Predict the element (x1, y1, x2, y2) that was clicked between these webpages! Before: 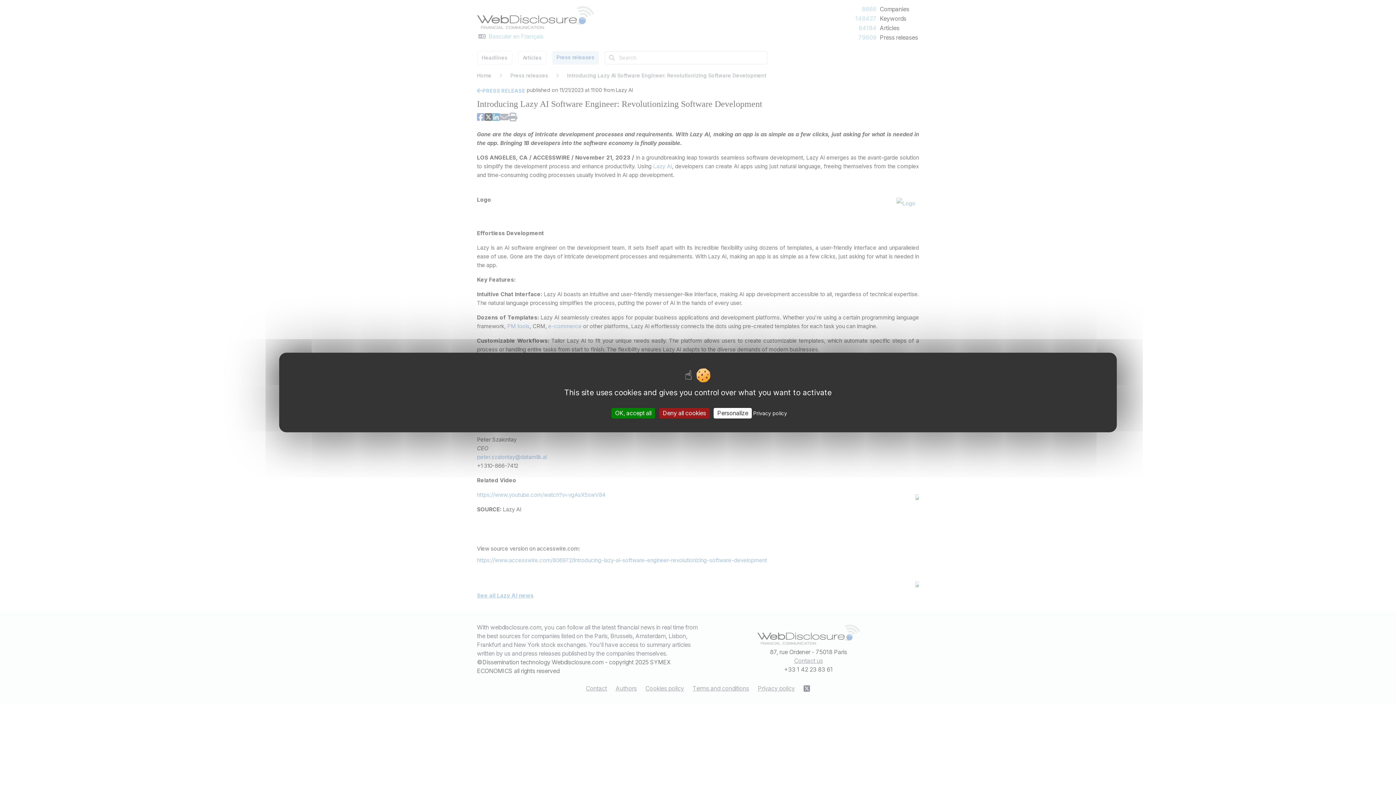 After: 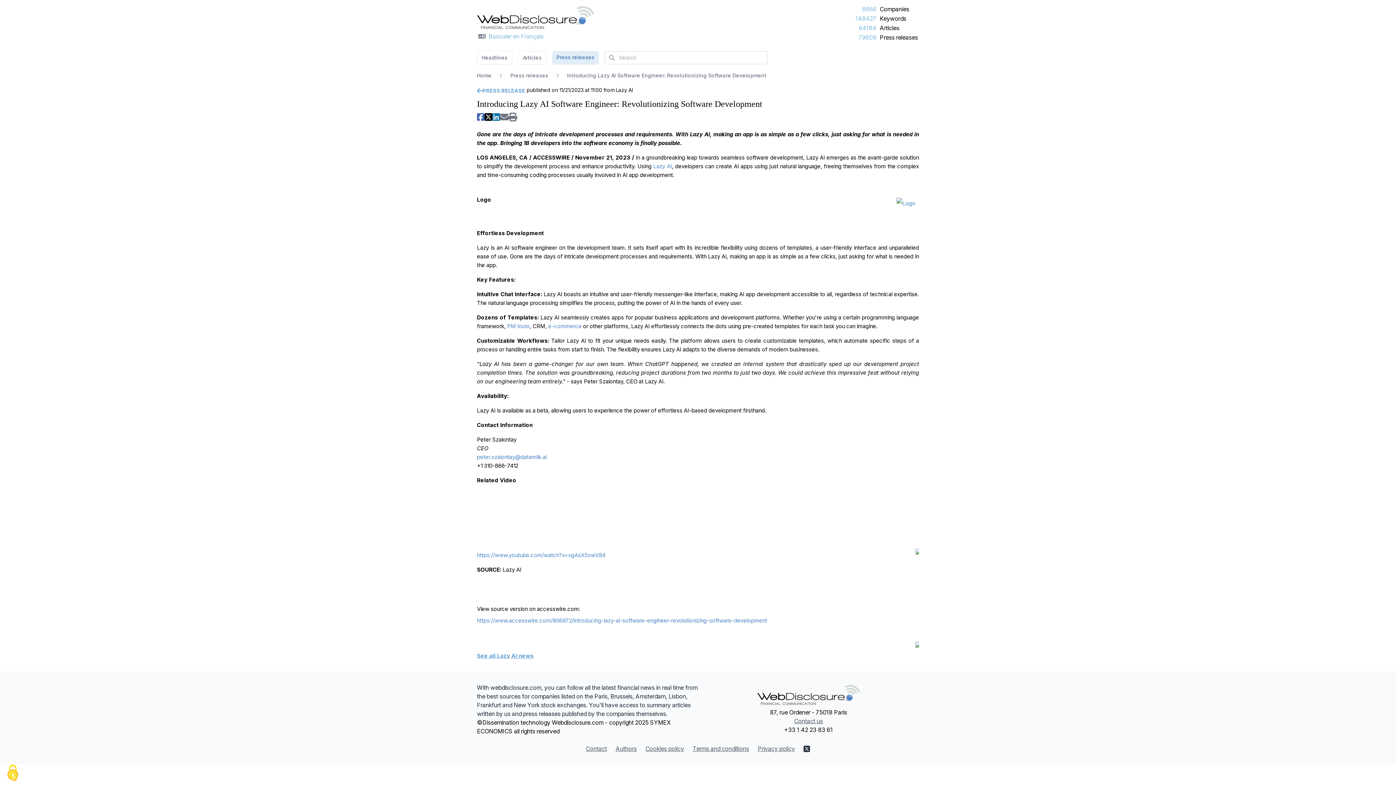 Action: label: Cookies : OK, accept all bbox: (611, 408, 655, 418)